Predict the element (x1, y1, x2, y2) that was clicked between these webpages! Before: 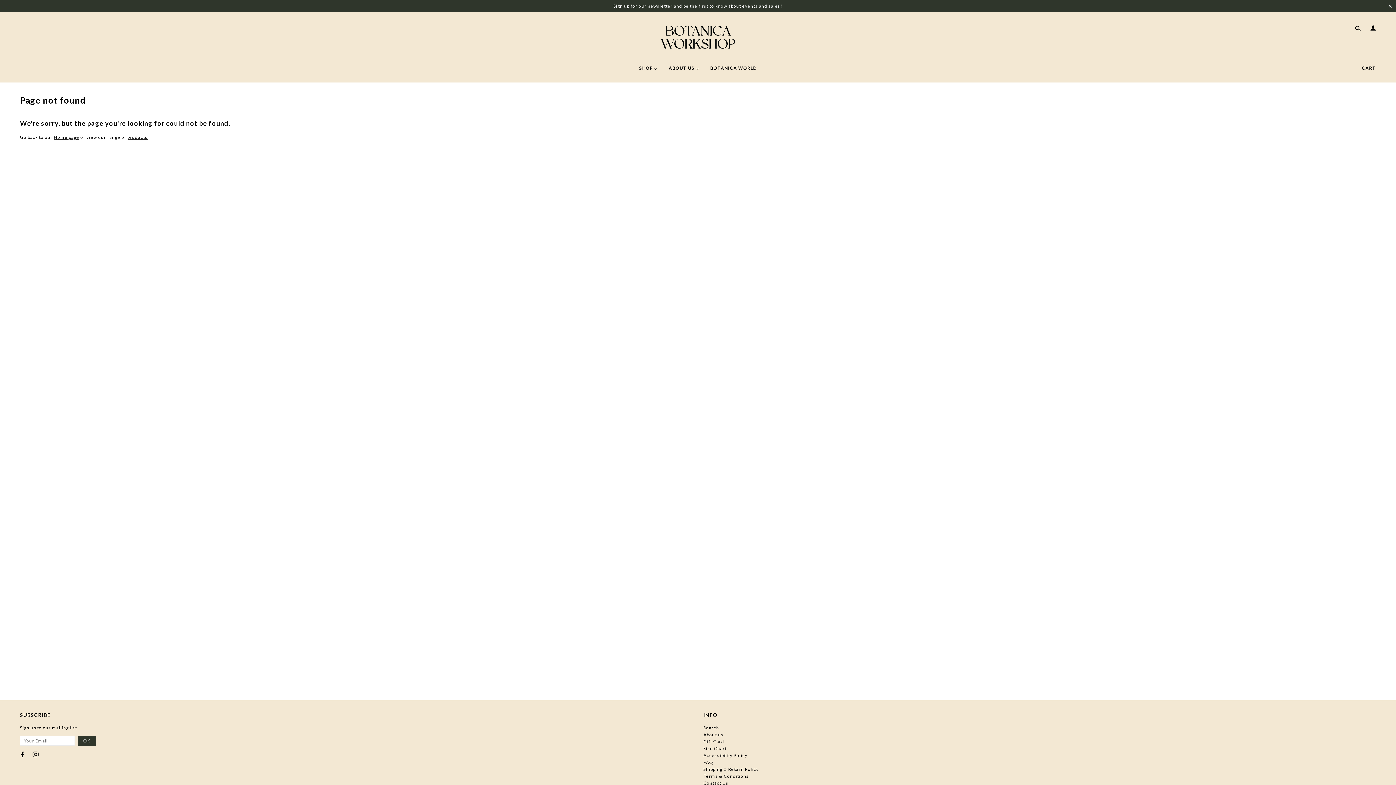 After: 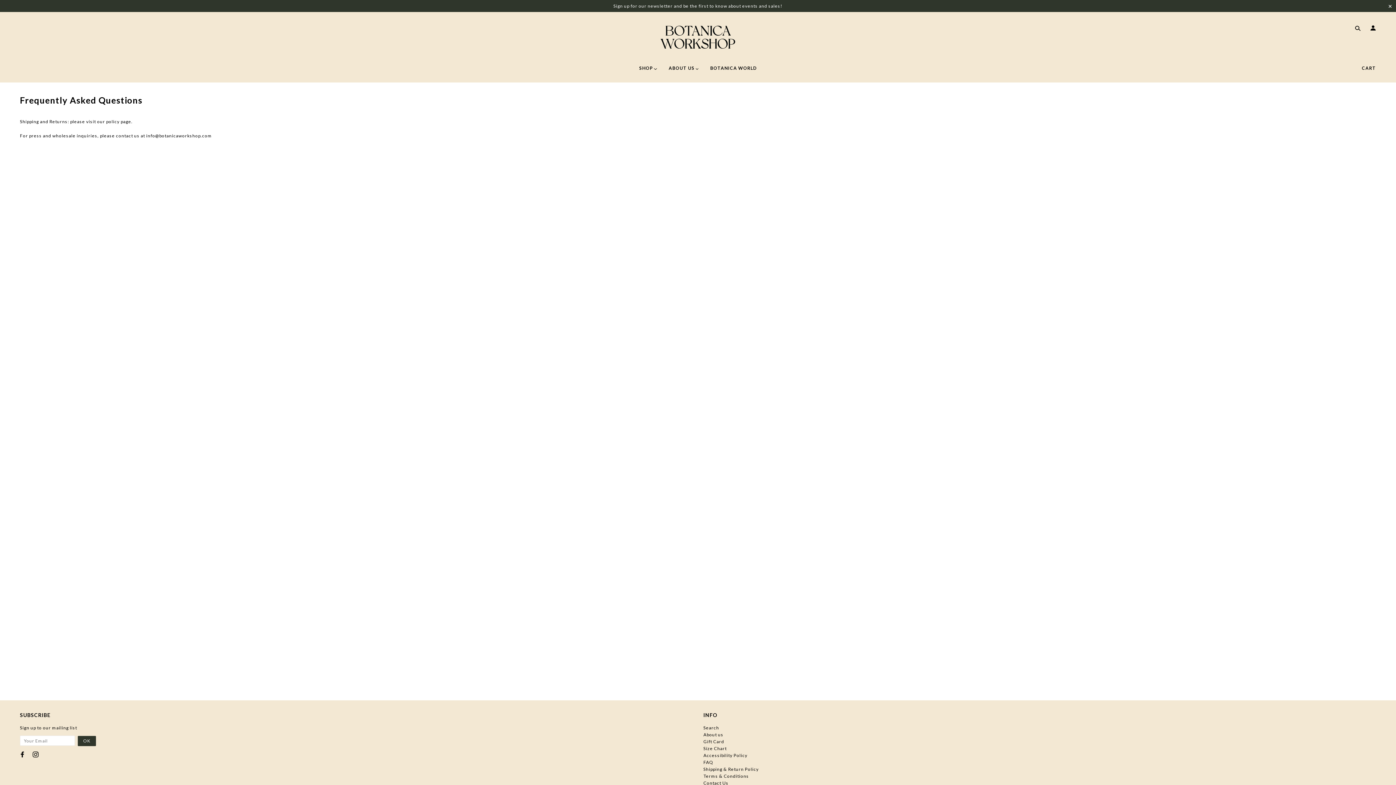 Action: bbox: (703, 760, 713, 765) label: FAQ